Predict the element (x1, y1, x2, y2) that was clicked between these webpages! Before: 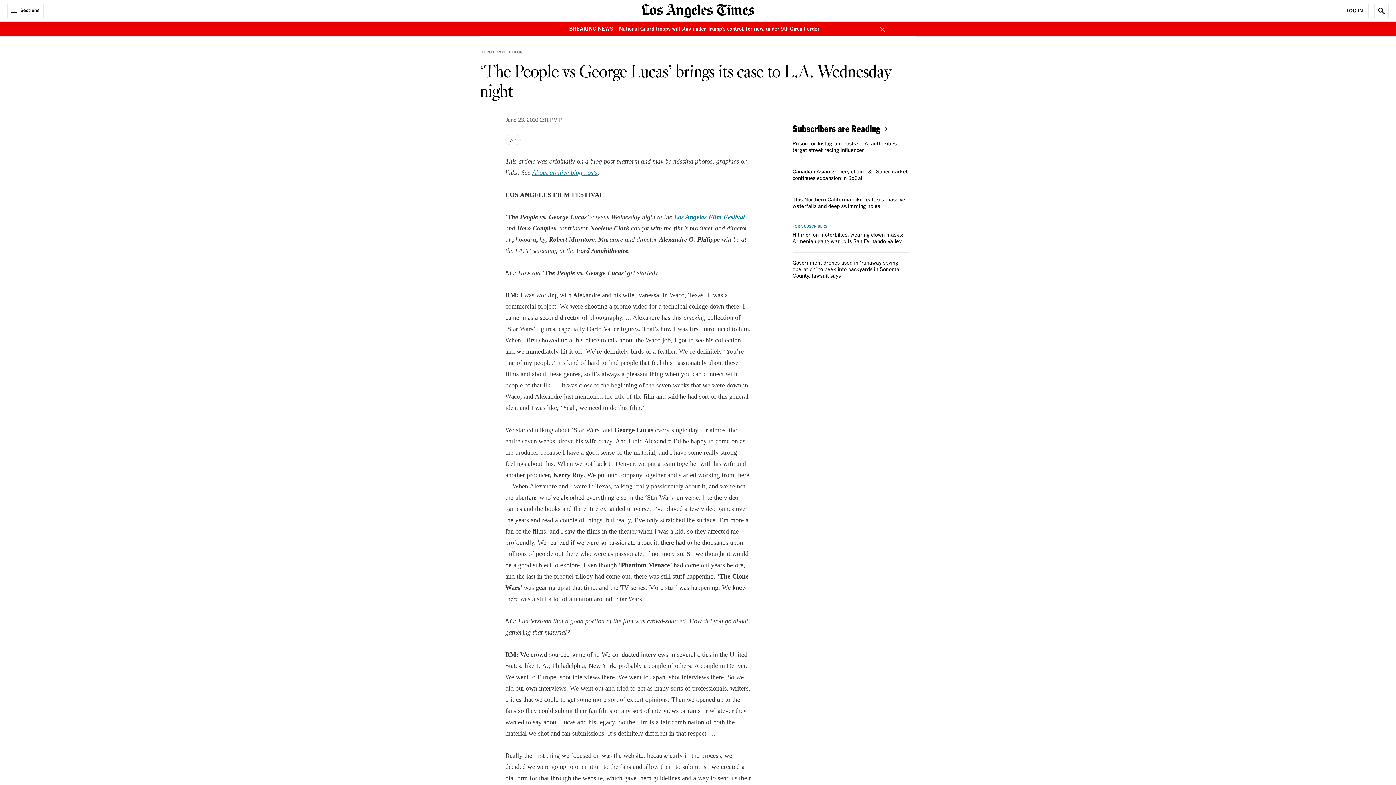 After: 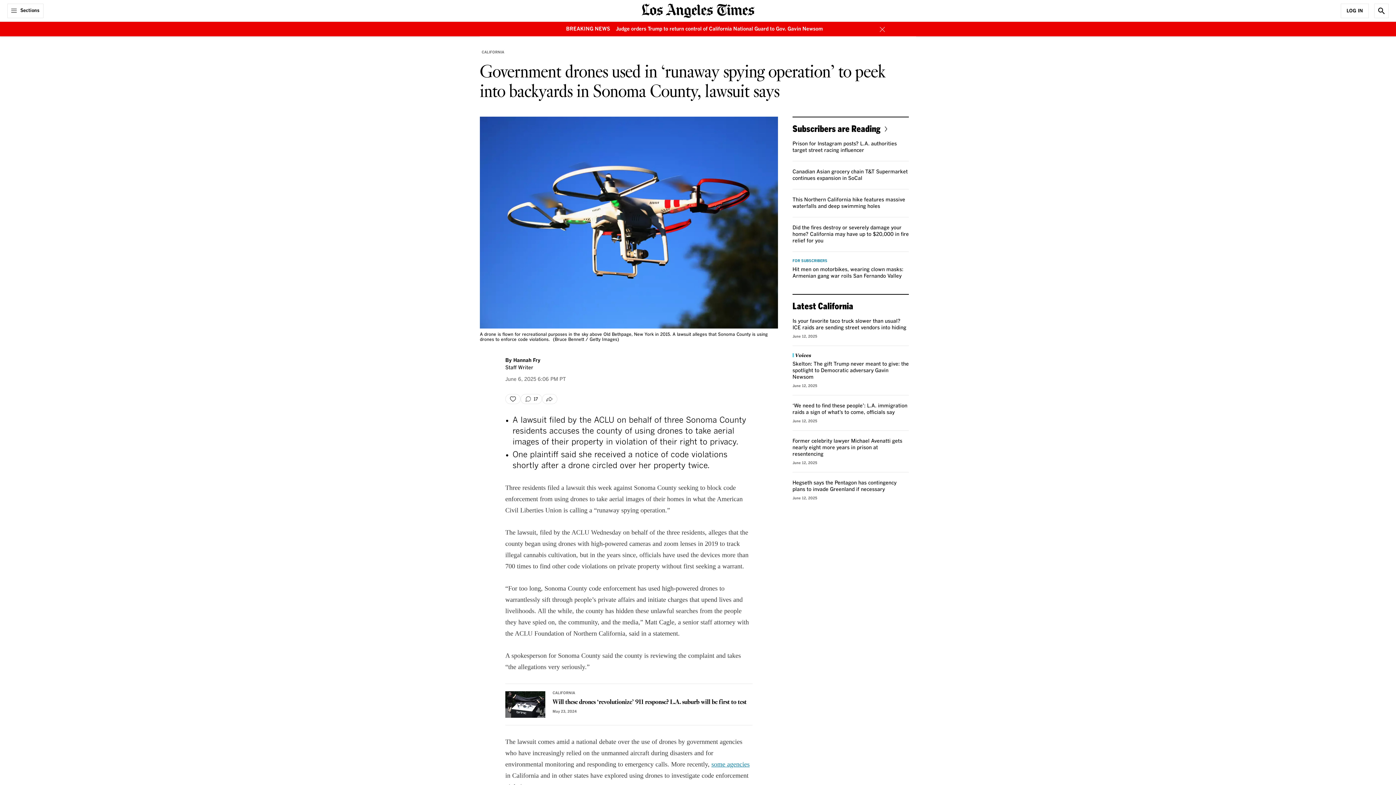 Action: bbox: (792, 260, 899, 278) label: Government drones used in ‘runaway spying operation’ to peek into backyards in Sonoma County, lawsuit says